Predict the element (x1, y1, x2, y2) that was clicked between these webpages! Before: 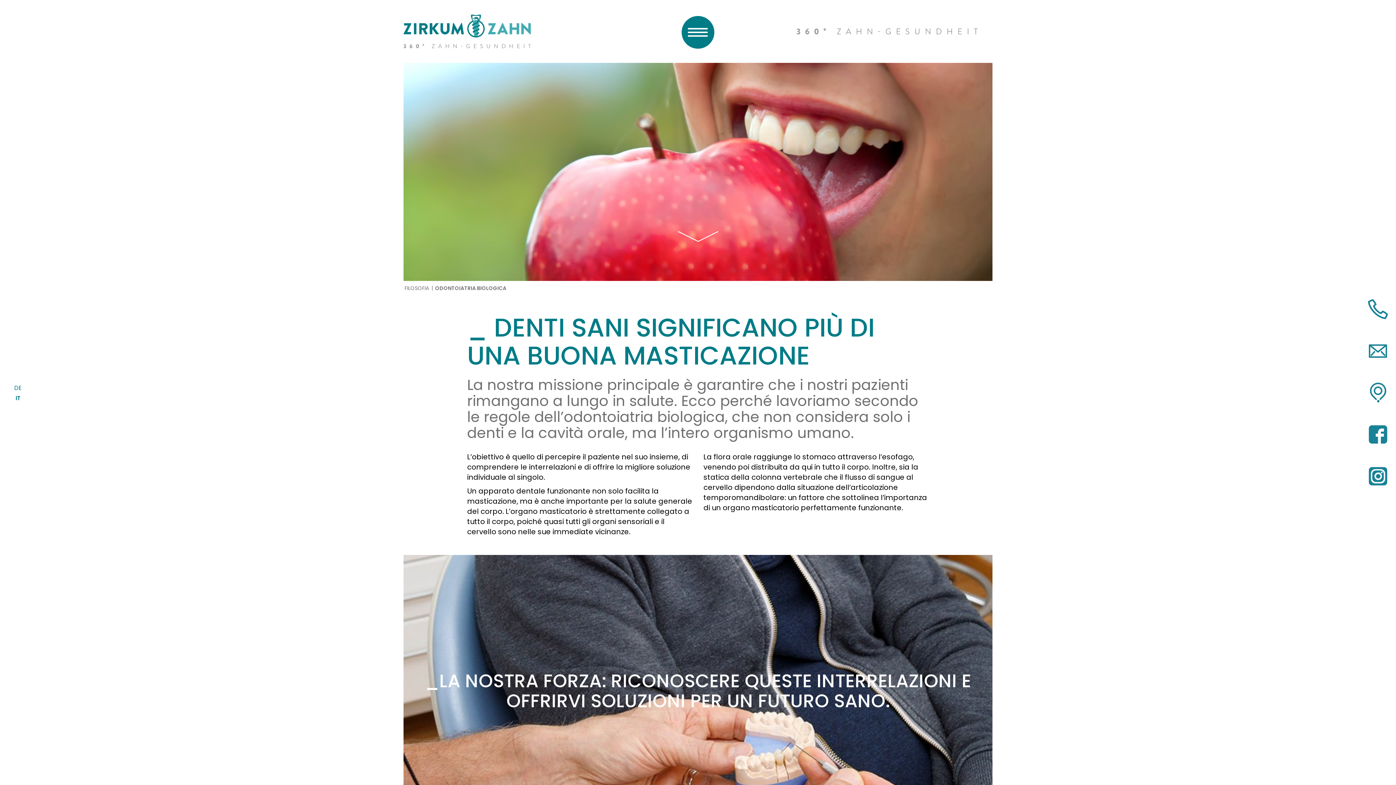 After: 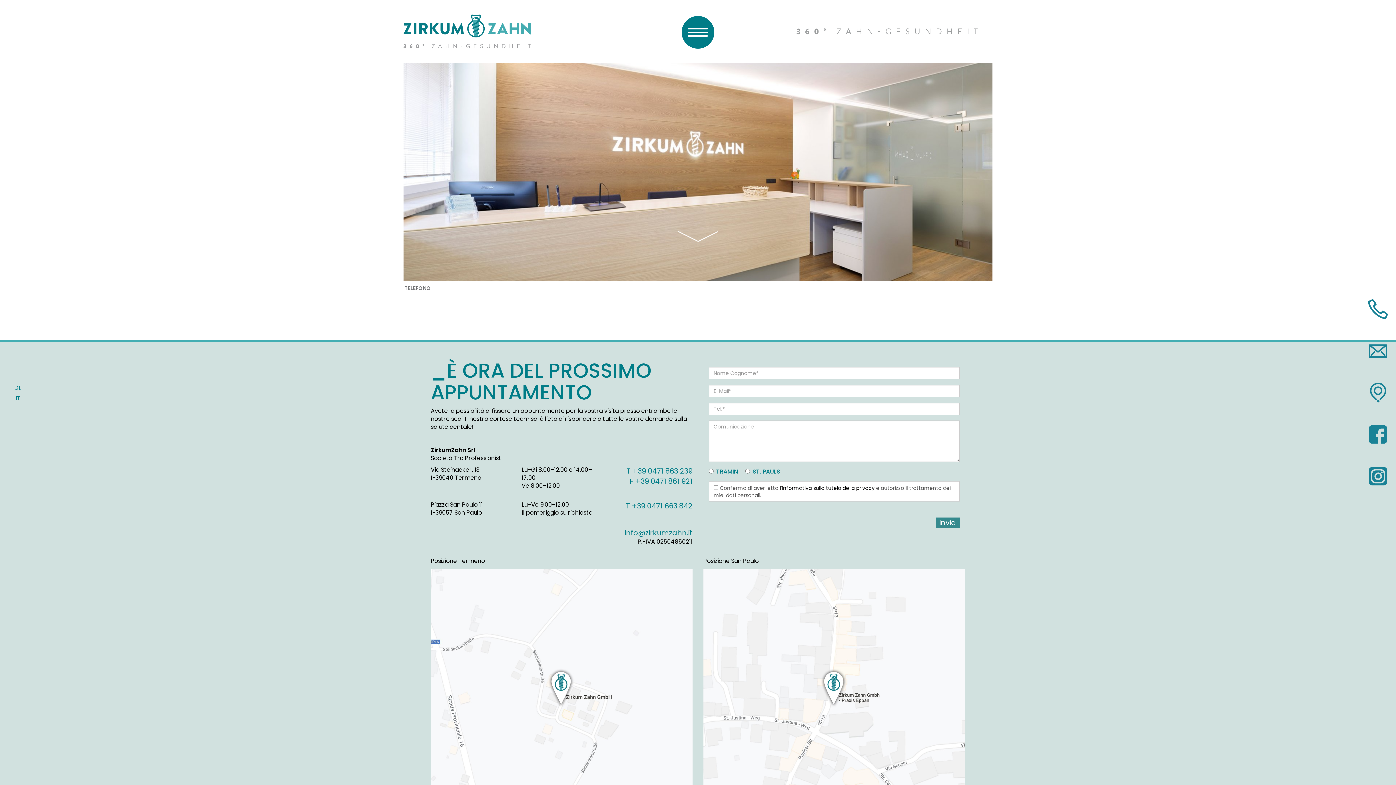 Action: bbox: (1362, 295, 1393, 322)